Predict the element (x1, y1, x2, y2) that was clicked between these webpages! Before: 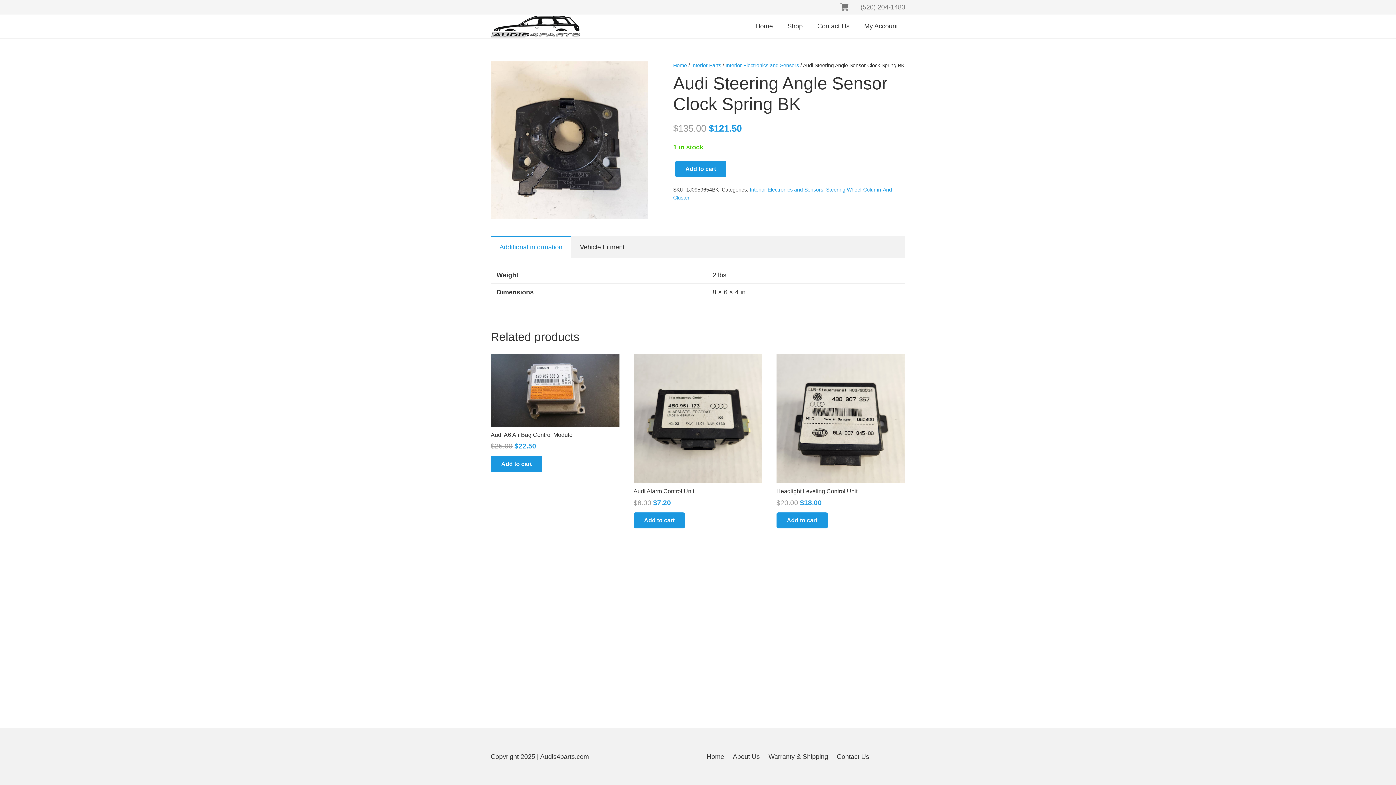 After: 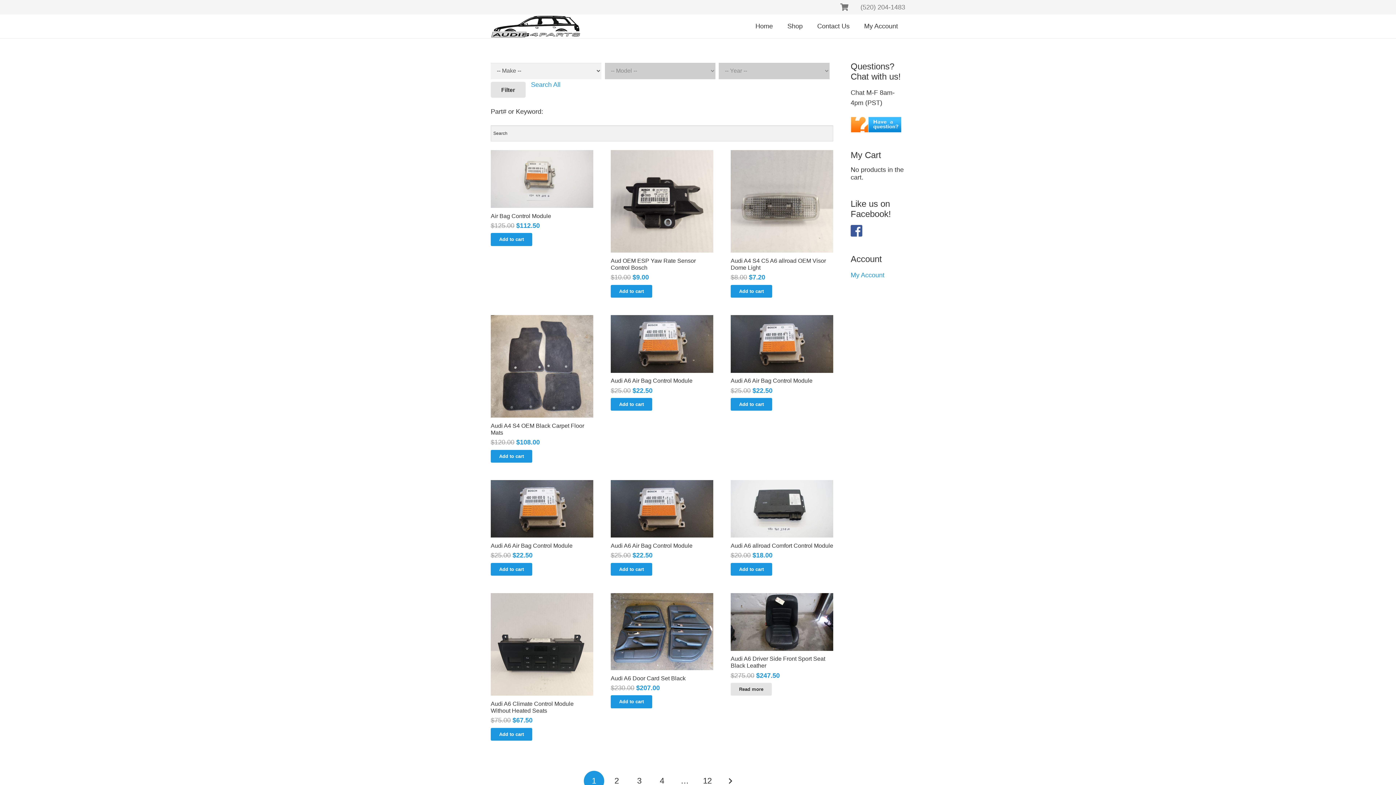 Action: bbox: (691, 62, 721, 68) label: Interior Parts